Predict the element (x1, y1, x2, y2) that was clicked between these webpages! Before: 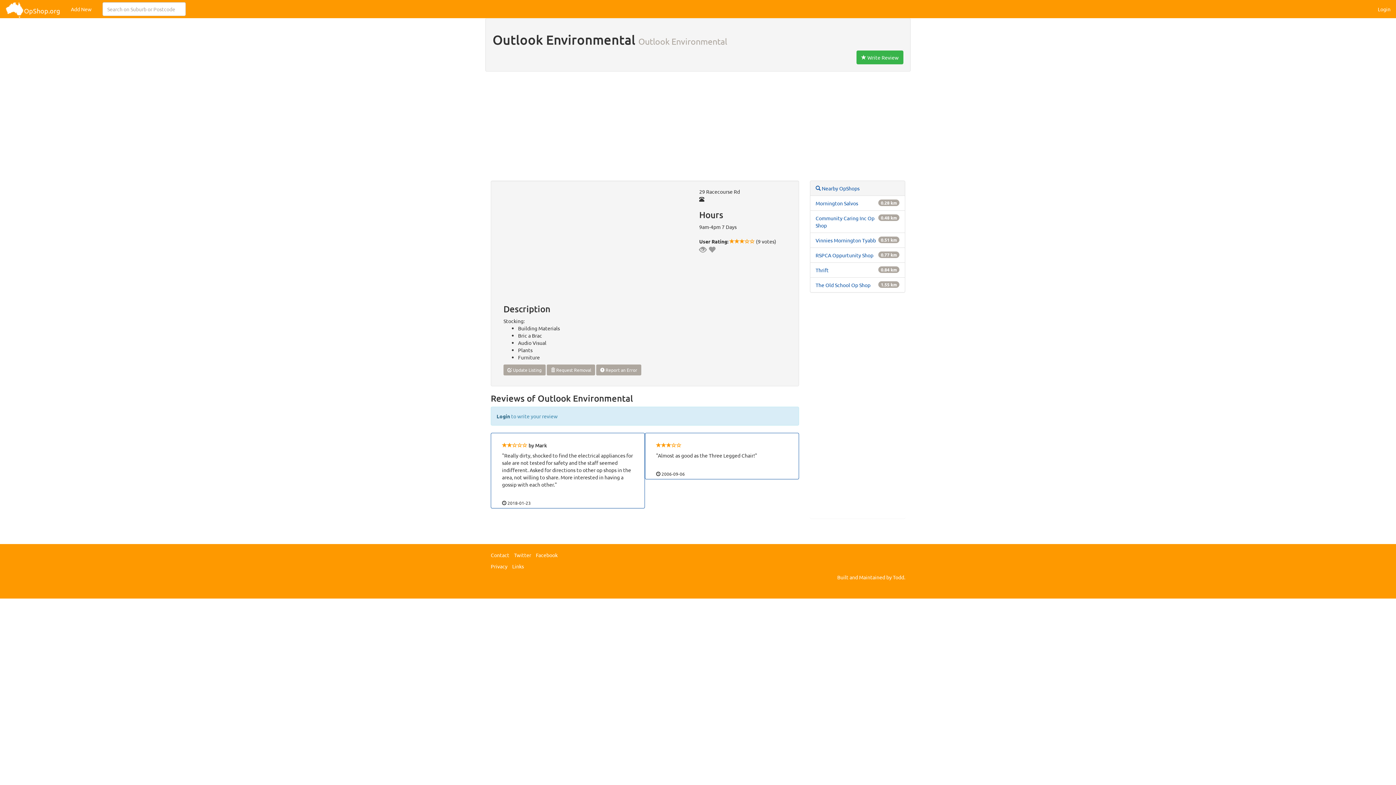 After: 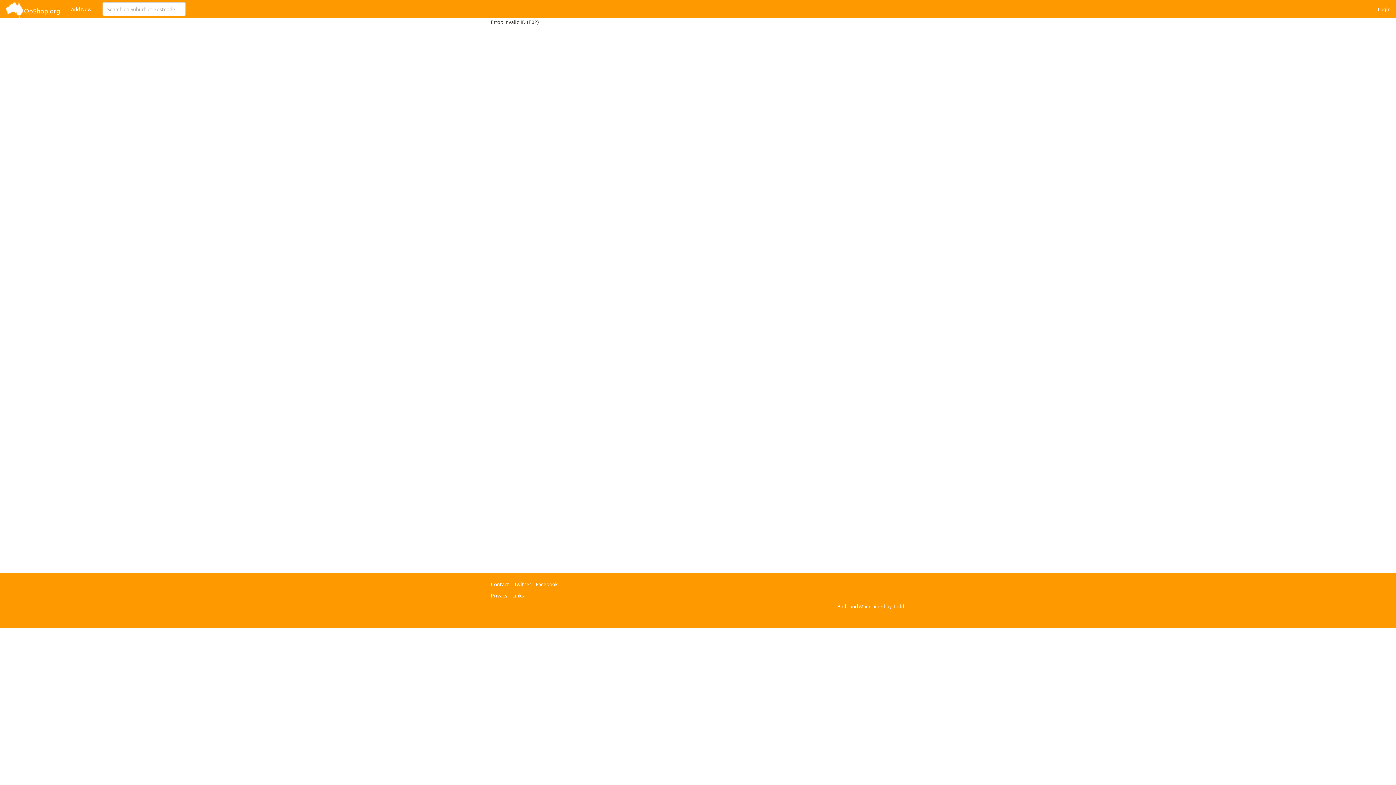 Action: label: Vinnies Mornington Tyabb bbox: (815, 237, 876, 243)